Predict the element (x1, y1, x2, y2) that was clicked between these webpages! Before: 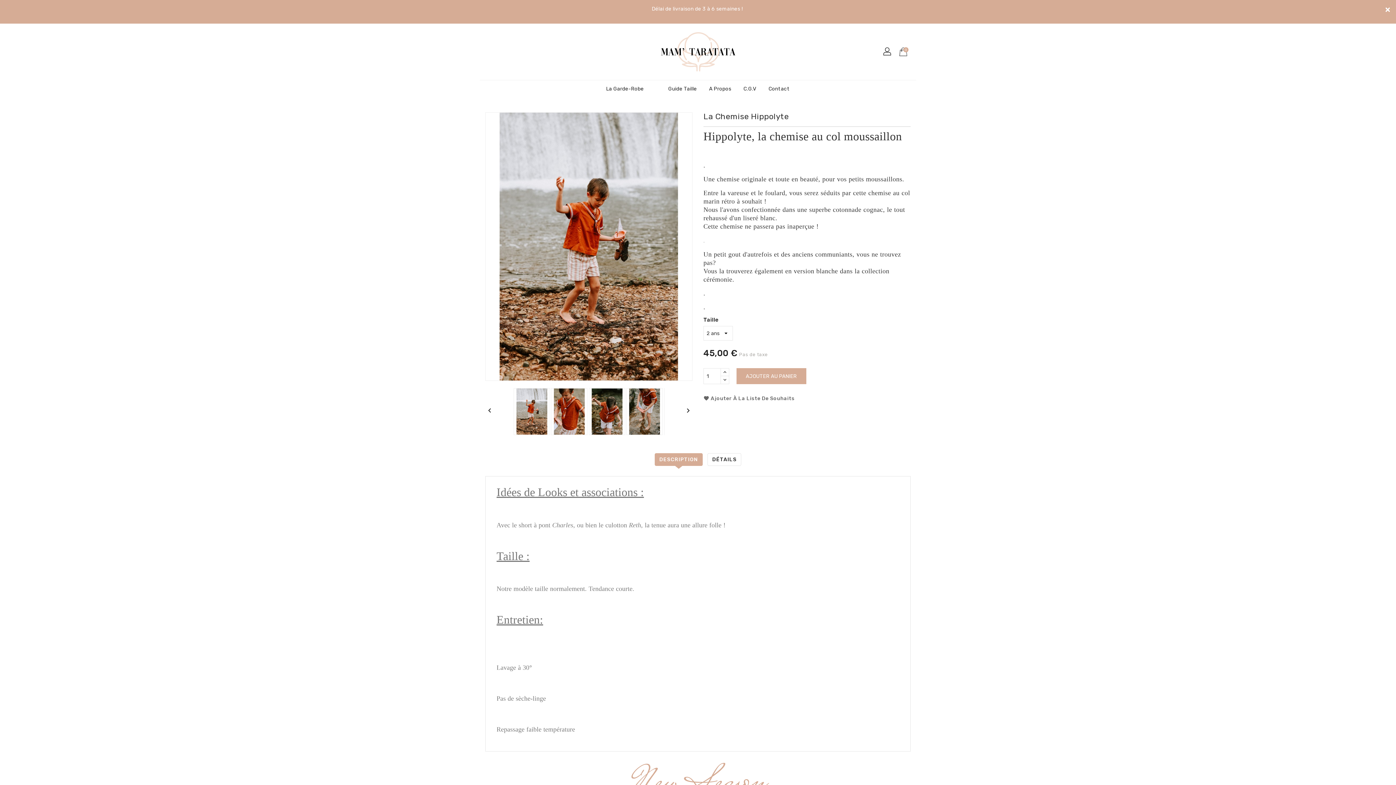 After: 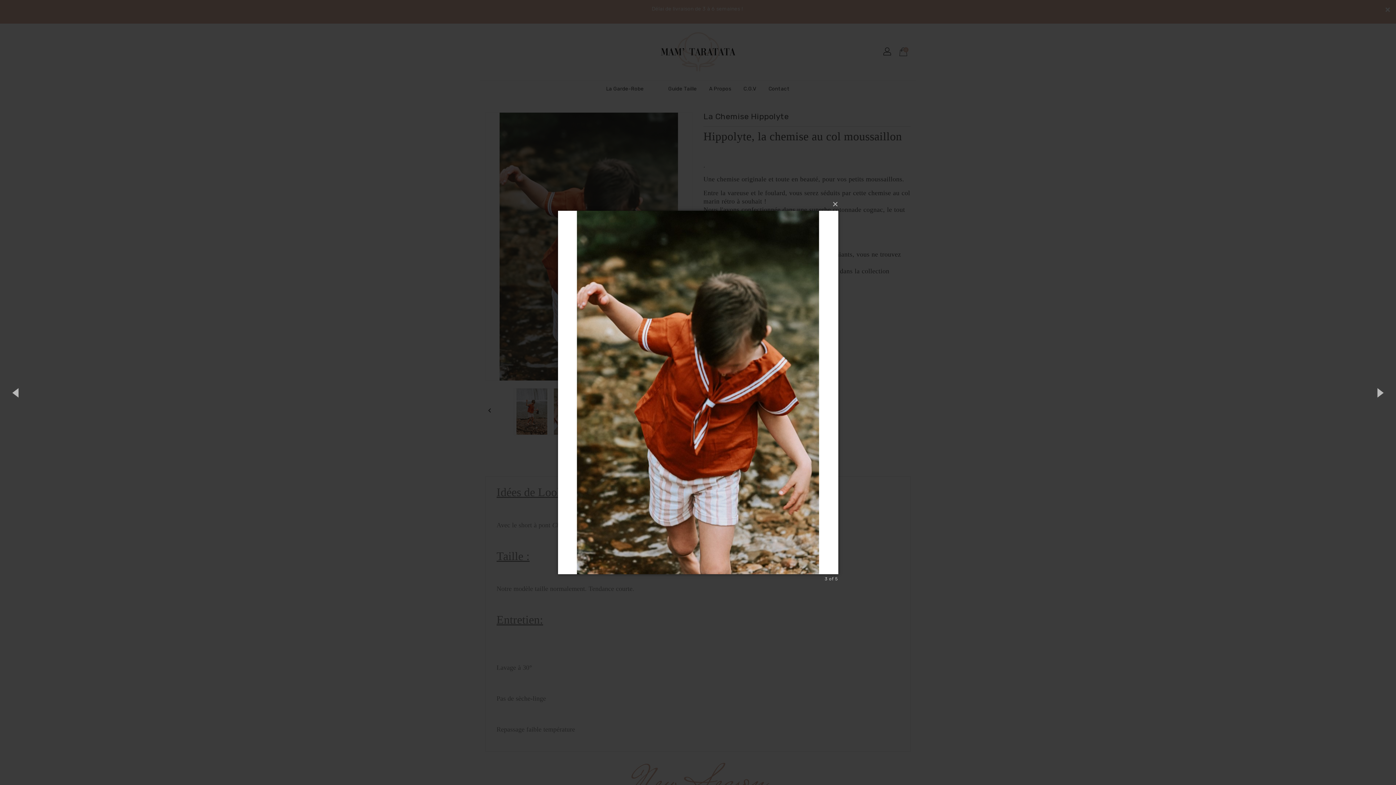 Action: bbox: (588, 408, 626, 414) label:  